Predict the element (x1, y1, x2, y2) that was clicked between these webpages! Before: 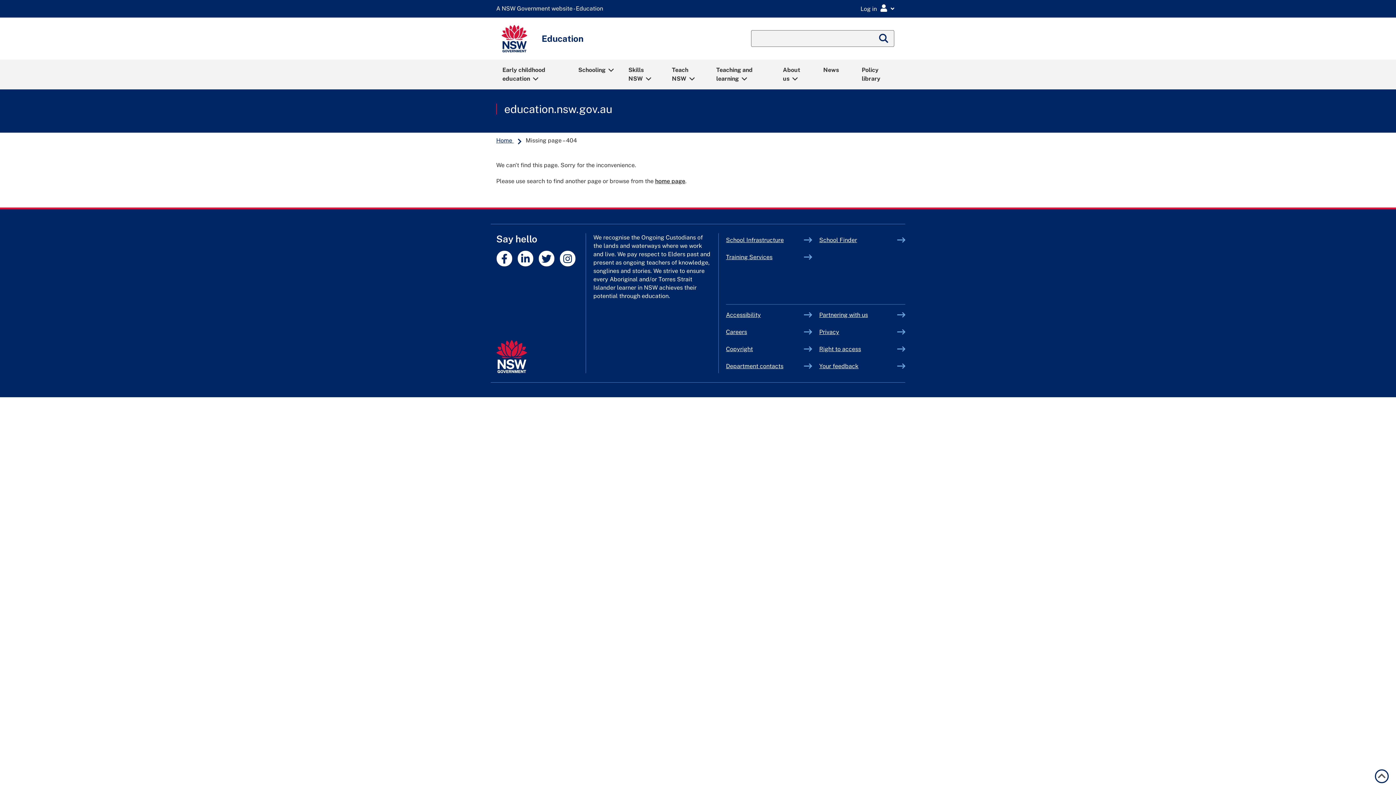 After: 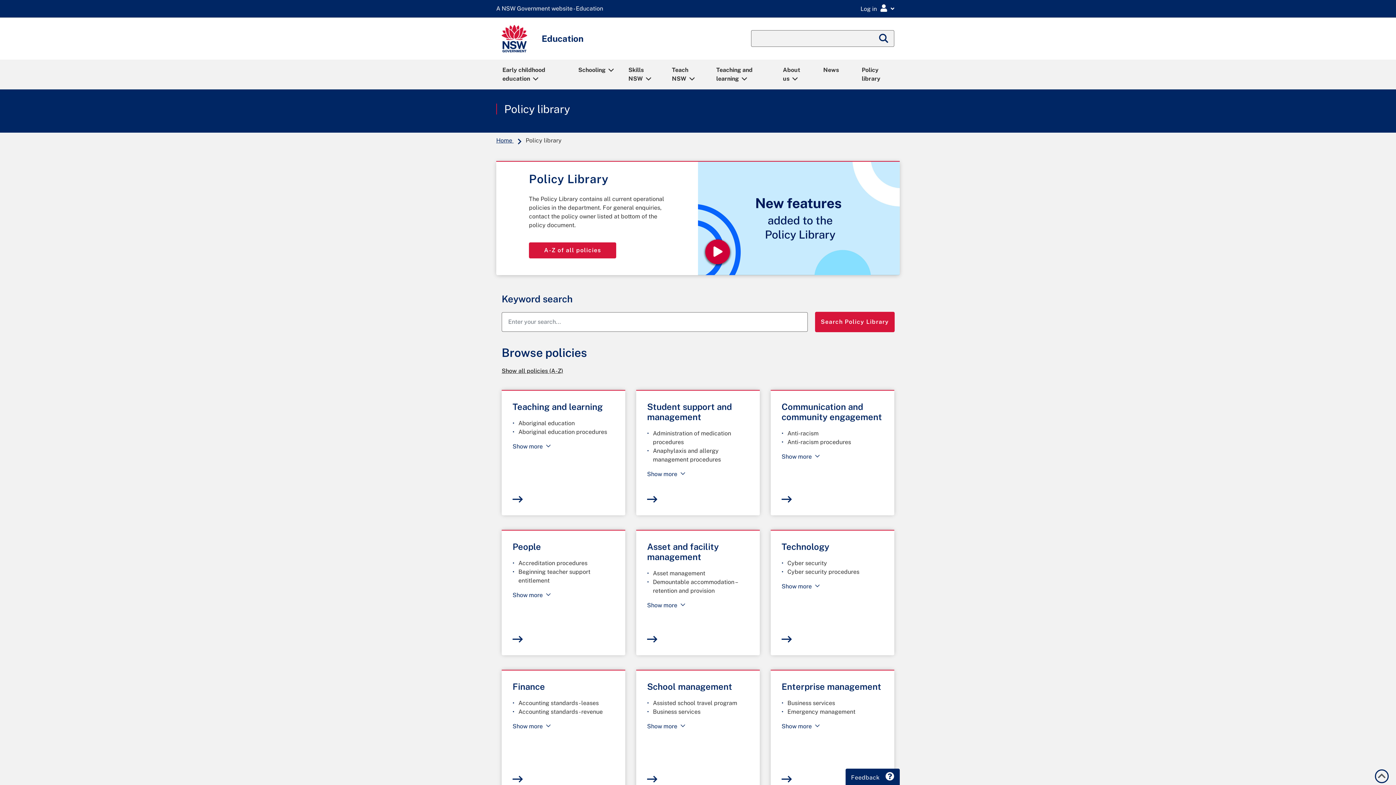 Action: label: Policy library bbox: (855, 60, 900, 88)